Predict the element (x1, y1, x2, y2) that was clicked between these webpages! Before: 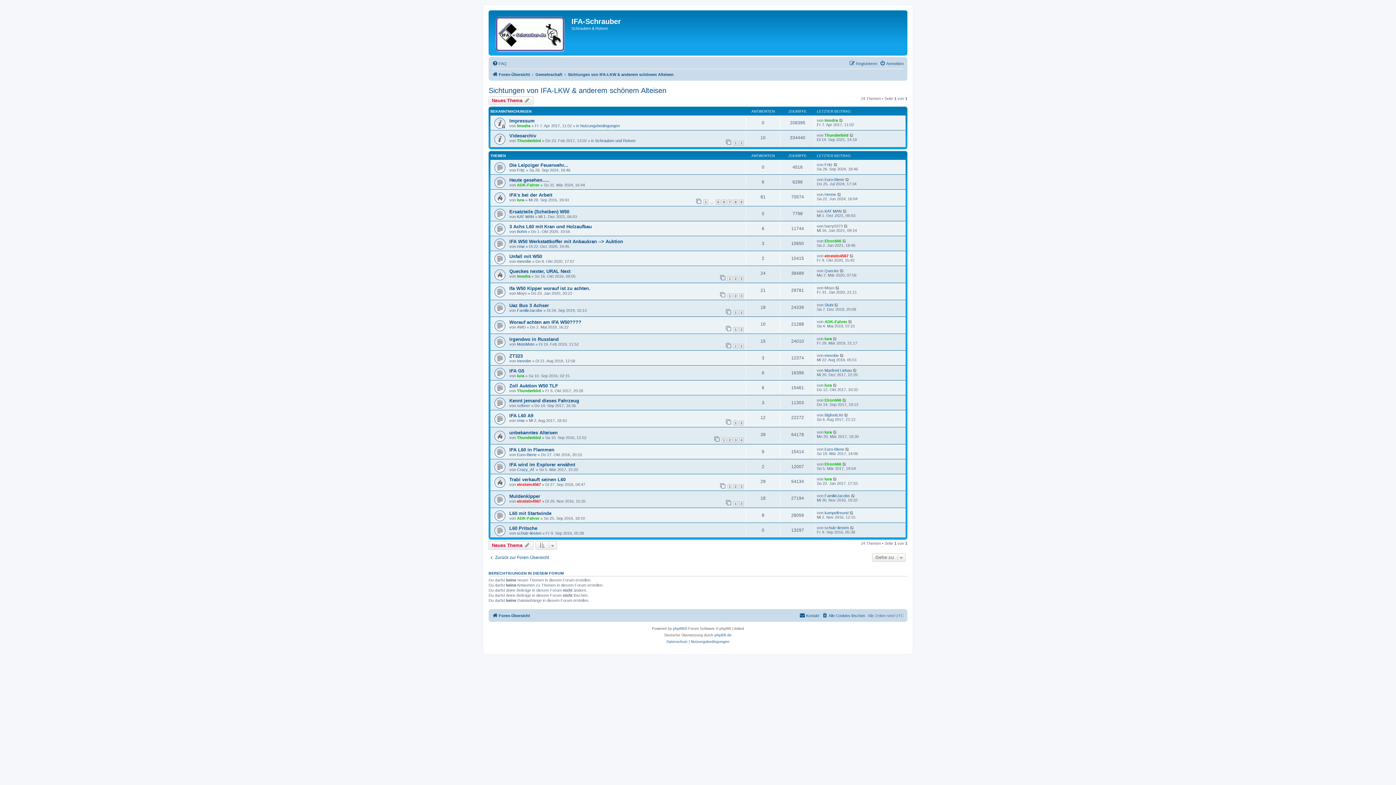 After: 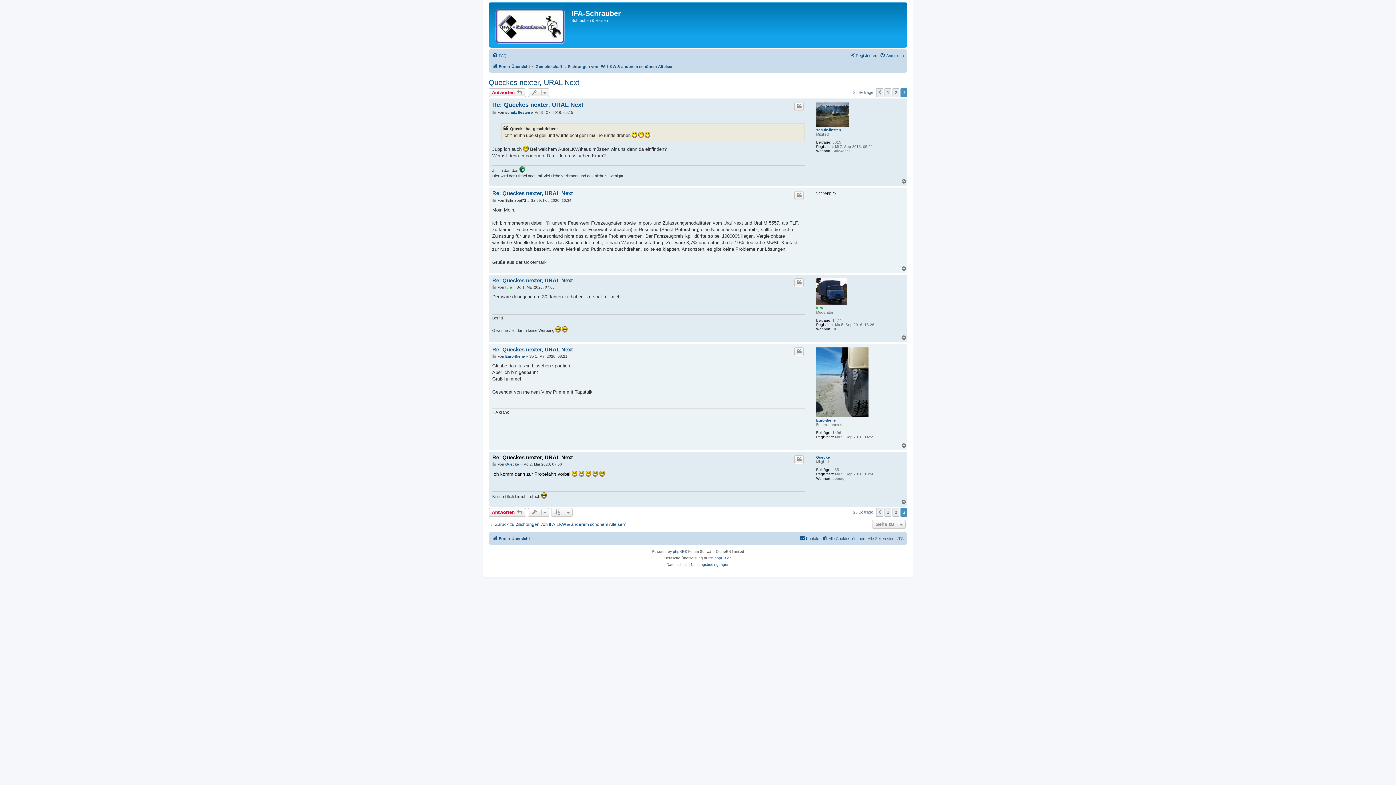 Action: bbox: (840, 268, 844, 273)